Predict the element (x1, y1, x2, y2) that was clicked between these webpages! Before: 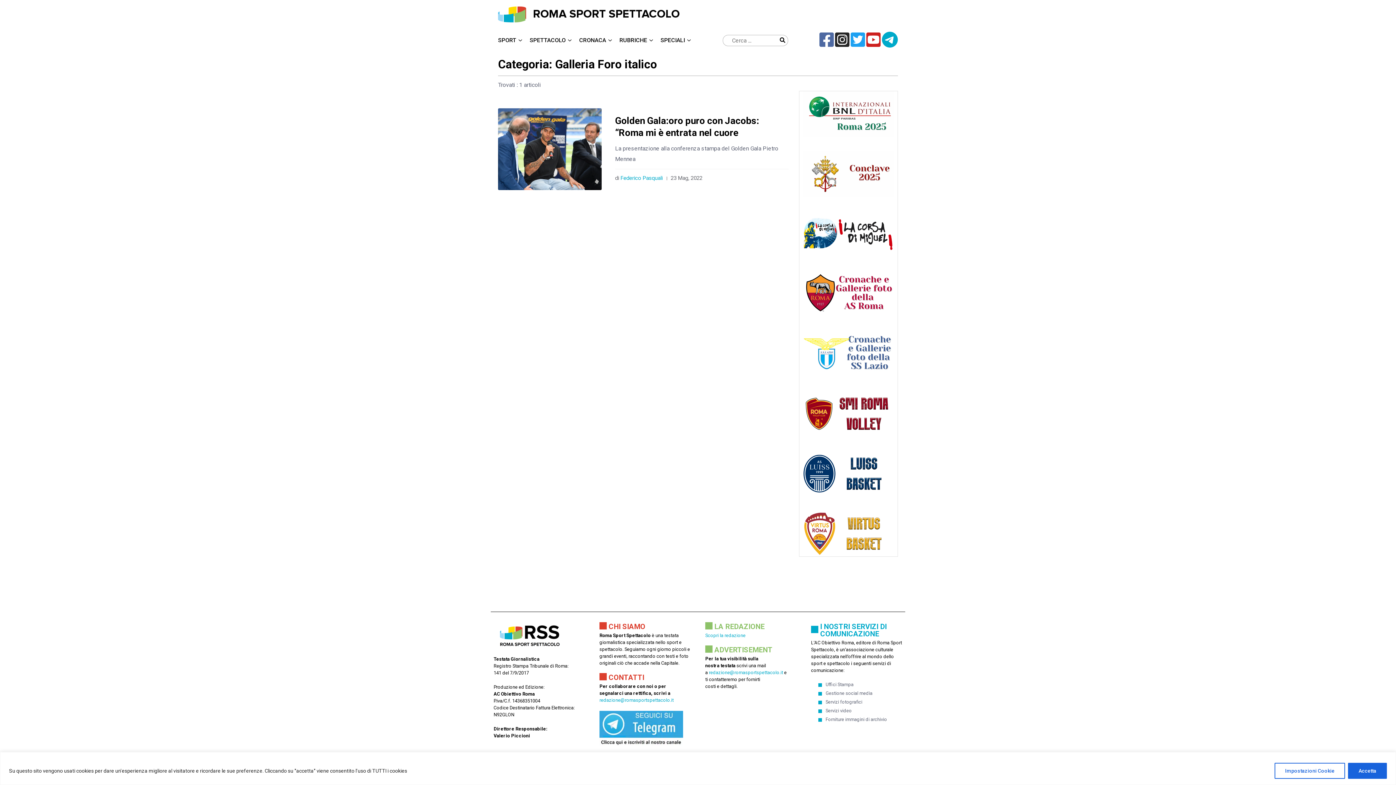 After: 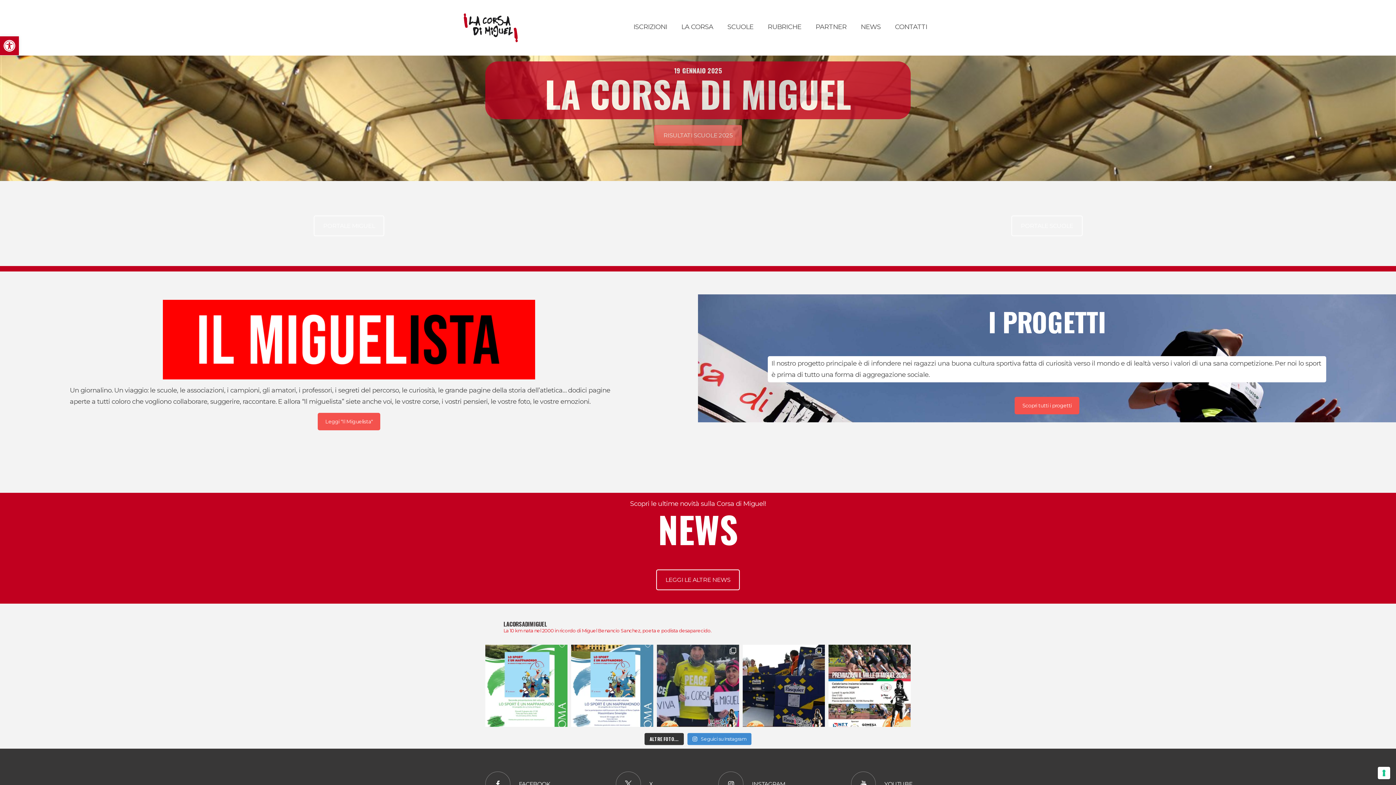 Action: bbox: (803, 230, 894, 237)